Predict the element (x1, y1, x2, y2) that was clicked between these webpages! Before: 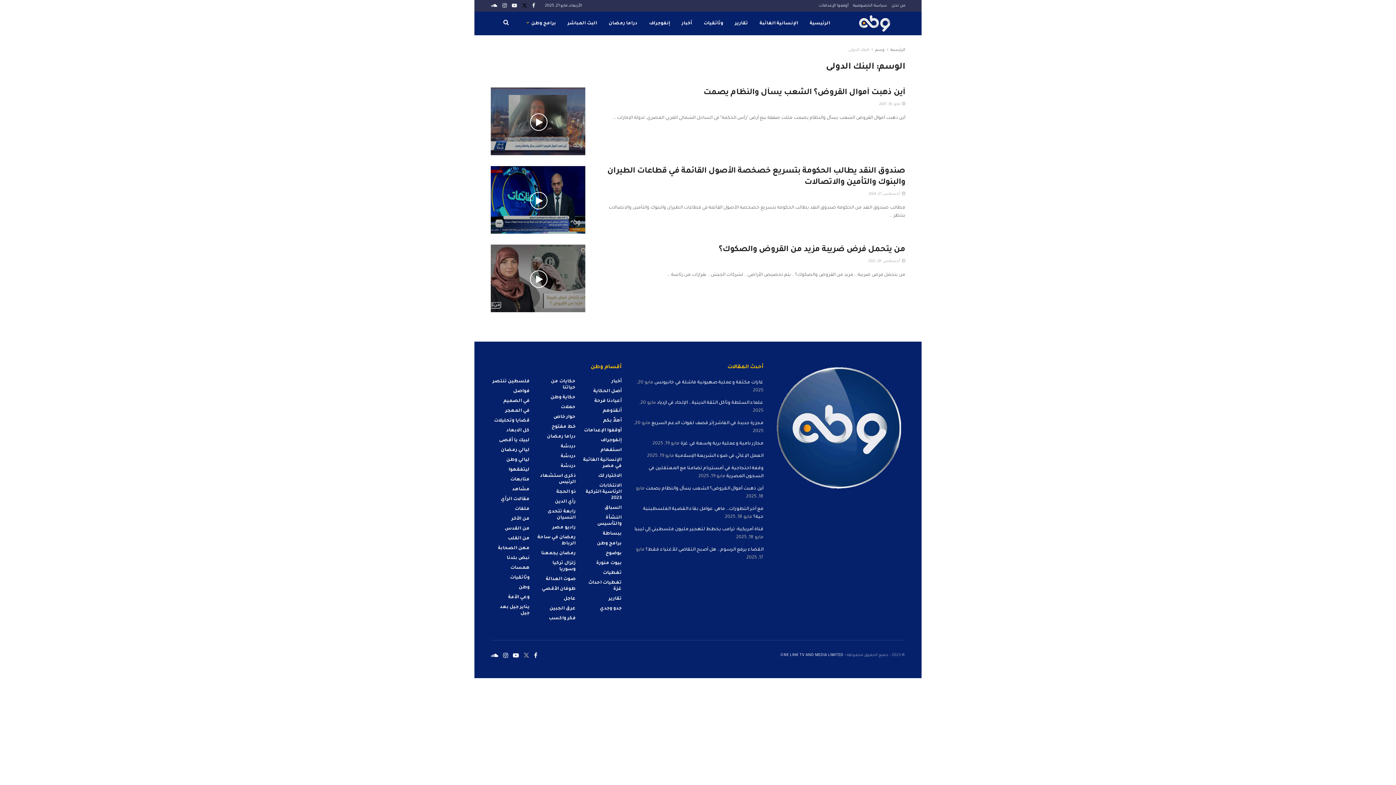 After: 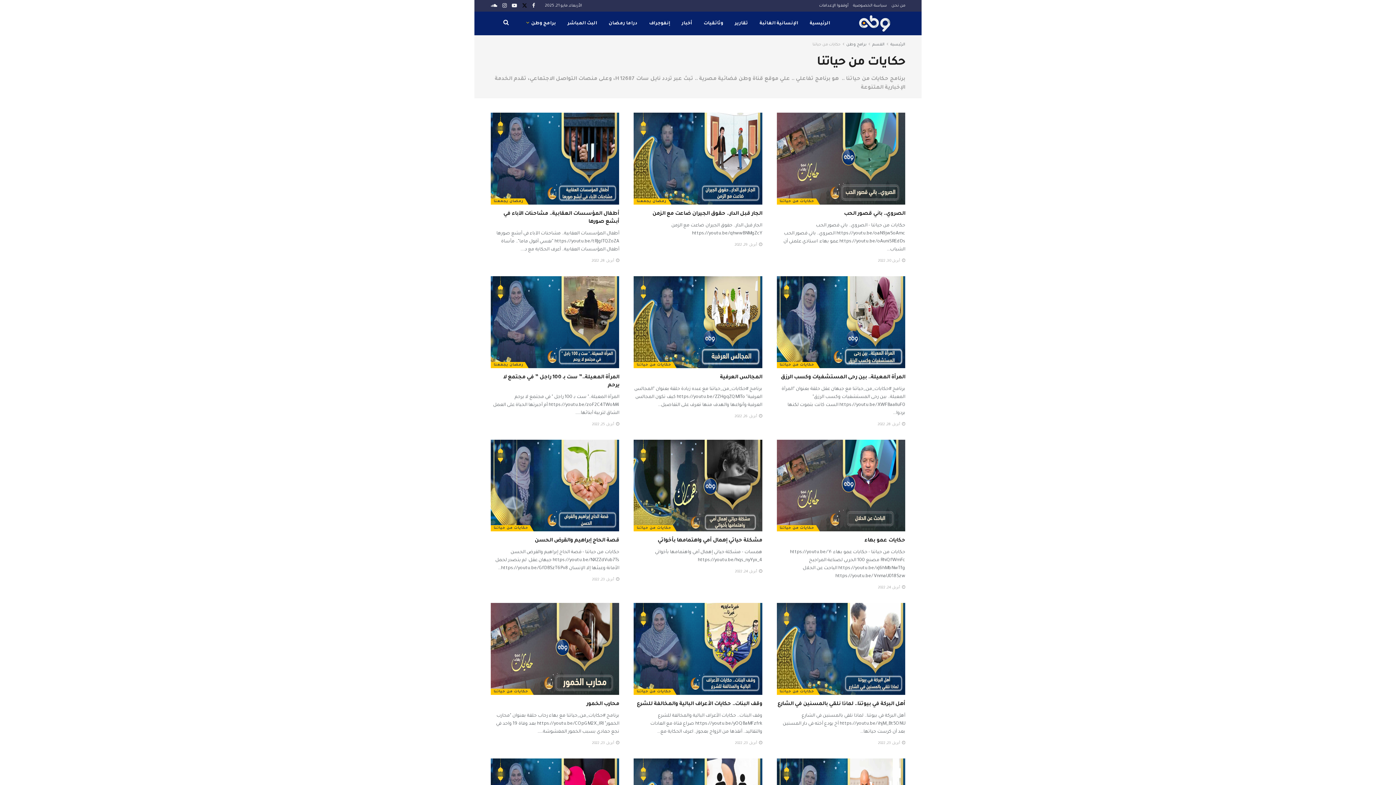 Action: label: حكايات من حياتنا bbox: (536, 378, 575, 391)